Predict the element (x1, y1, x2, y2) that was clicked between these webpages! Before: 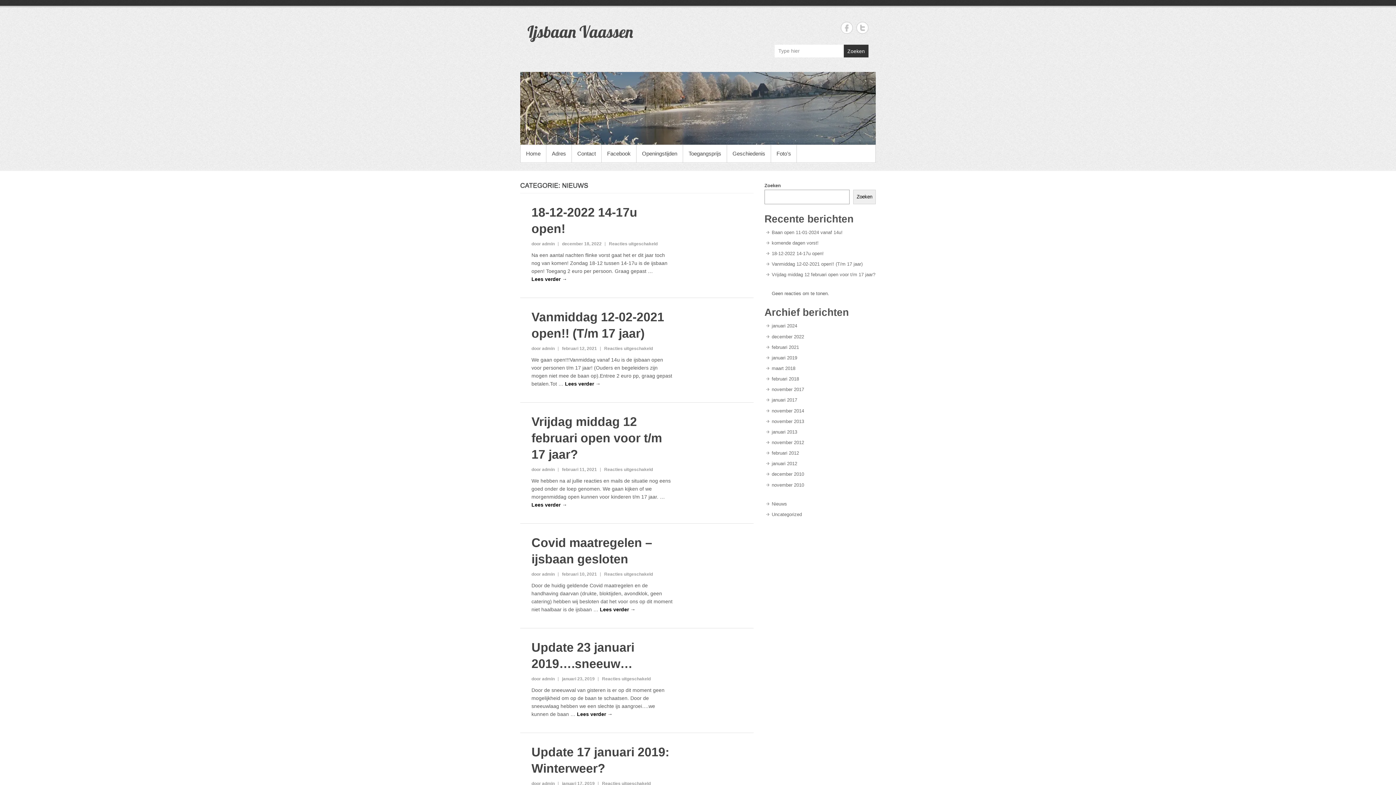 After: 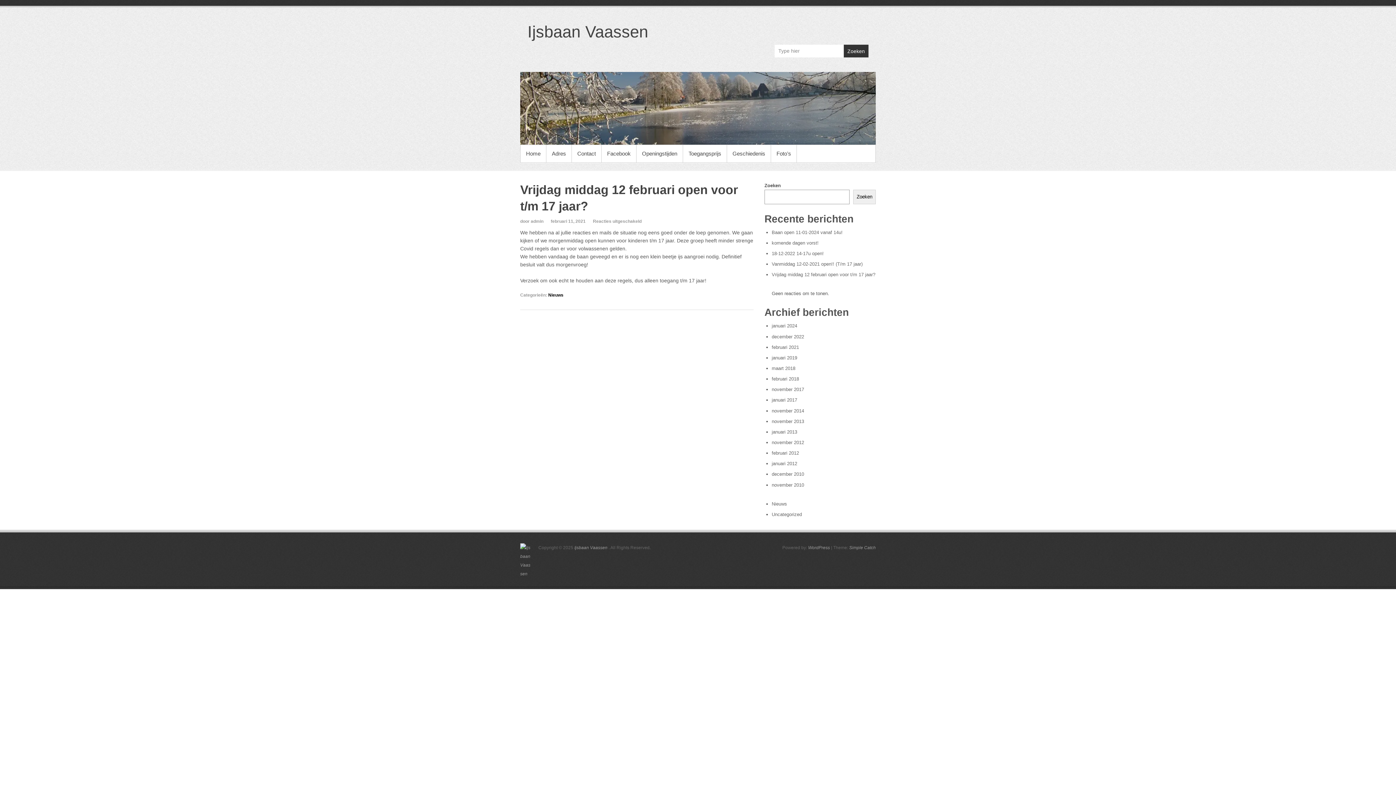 Action: label: Vrijdag middag 12 februari open voor t/m 17 jaar? bbox: (531, 414, 662, 461)